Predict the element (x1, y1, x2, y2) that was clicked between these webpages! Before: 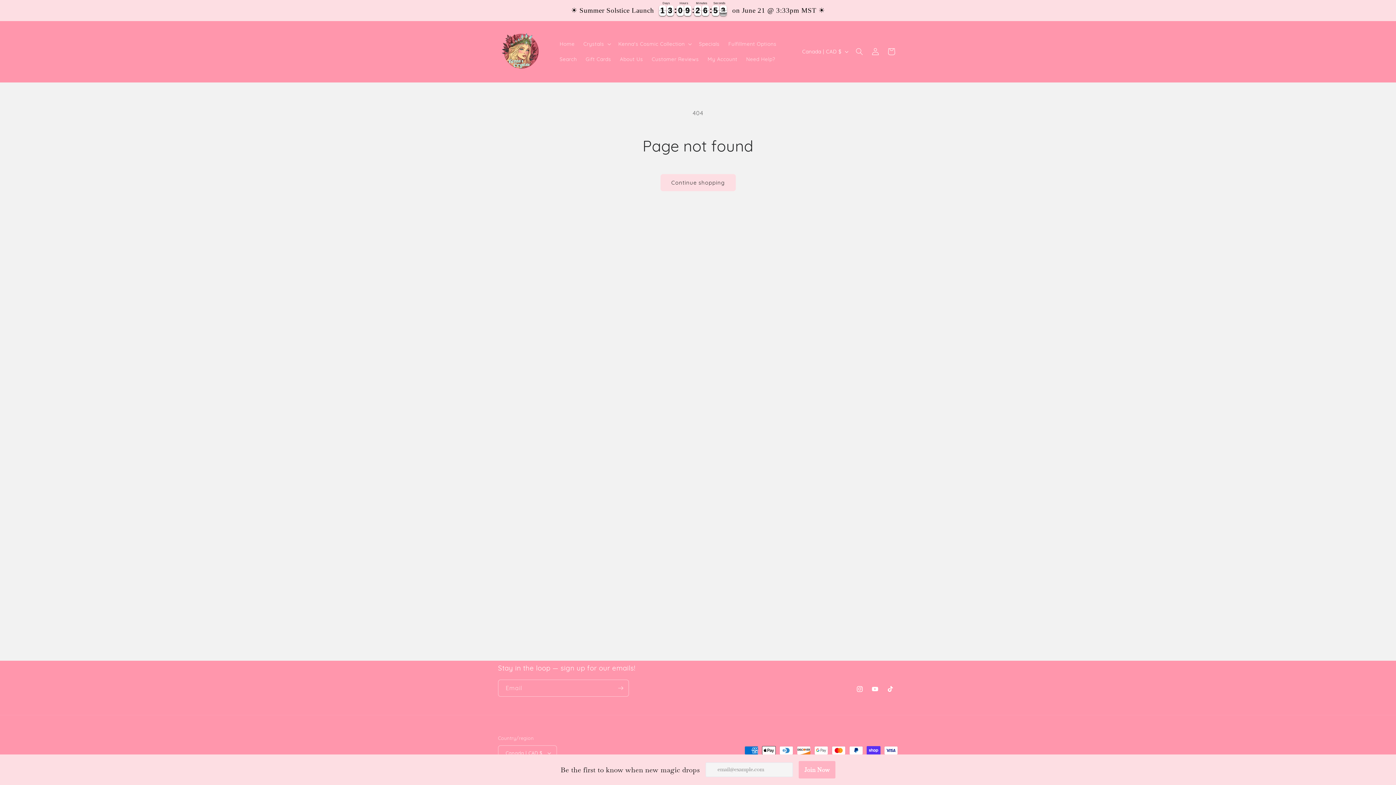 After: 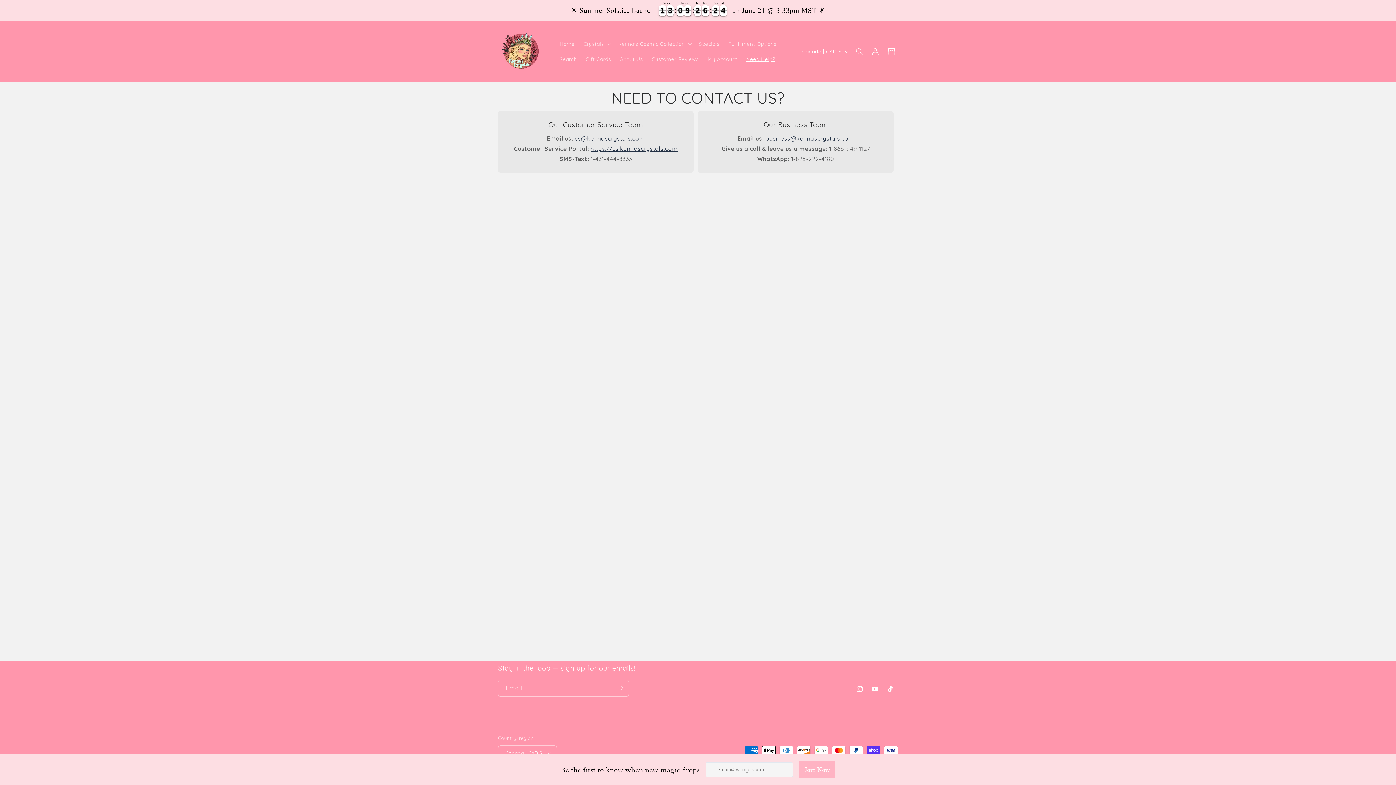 Action: label: Need Help? bbox: (742, 51, 779, 66)